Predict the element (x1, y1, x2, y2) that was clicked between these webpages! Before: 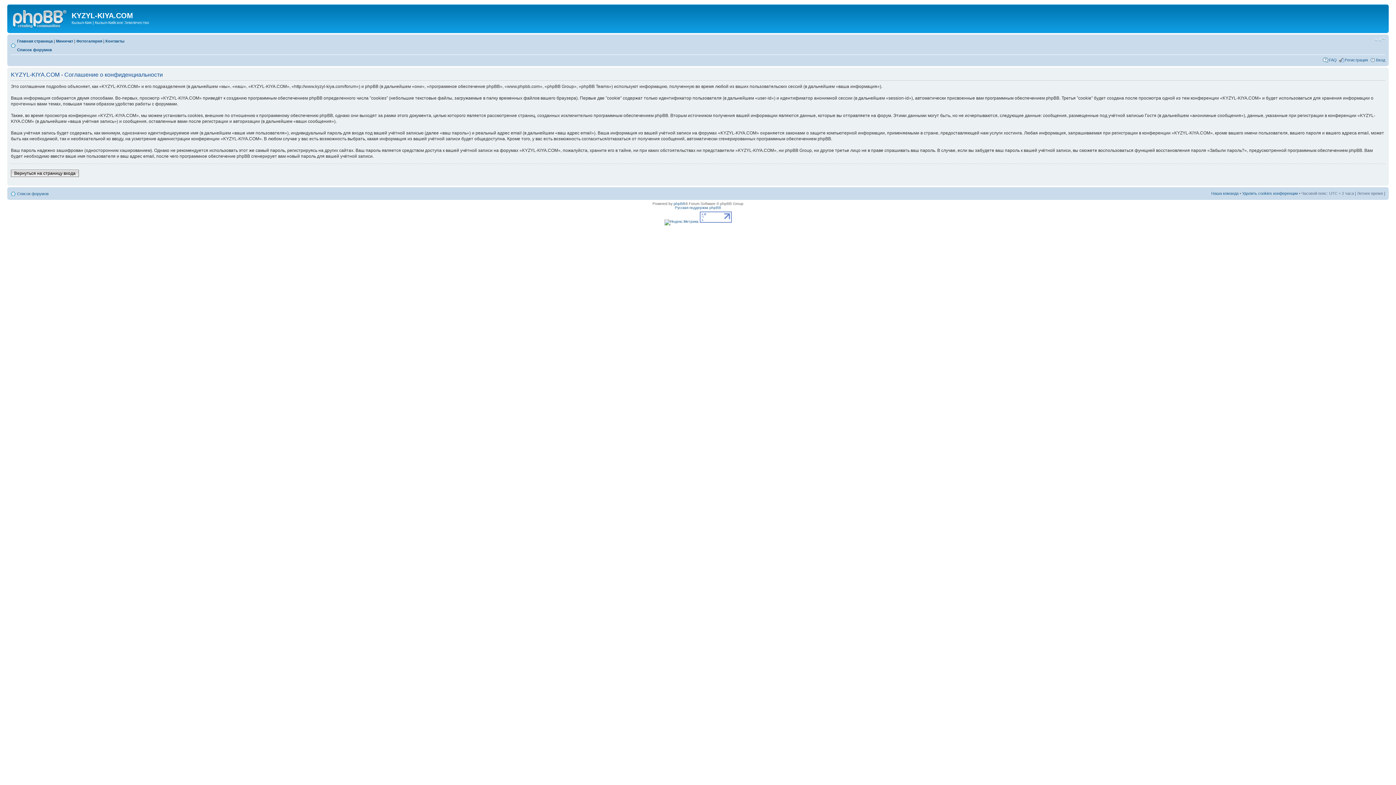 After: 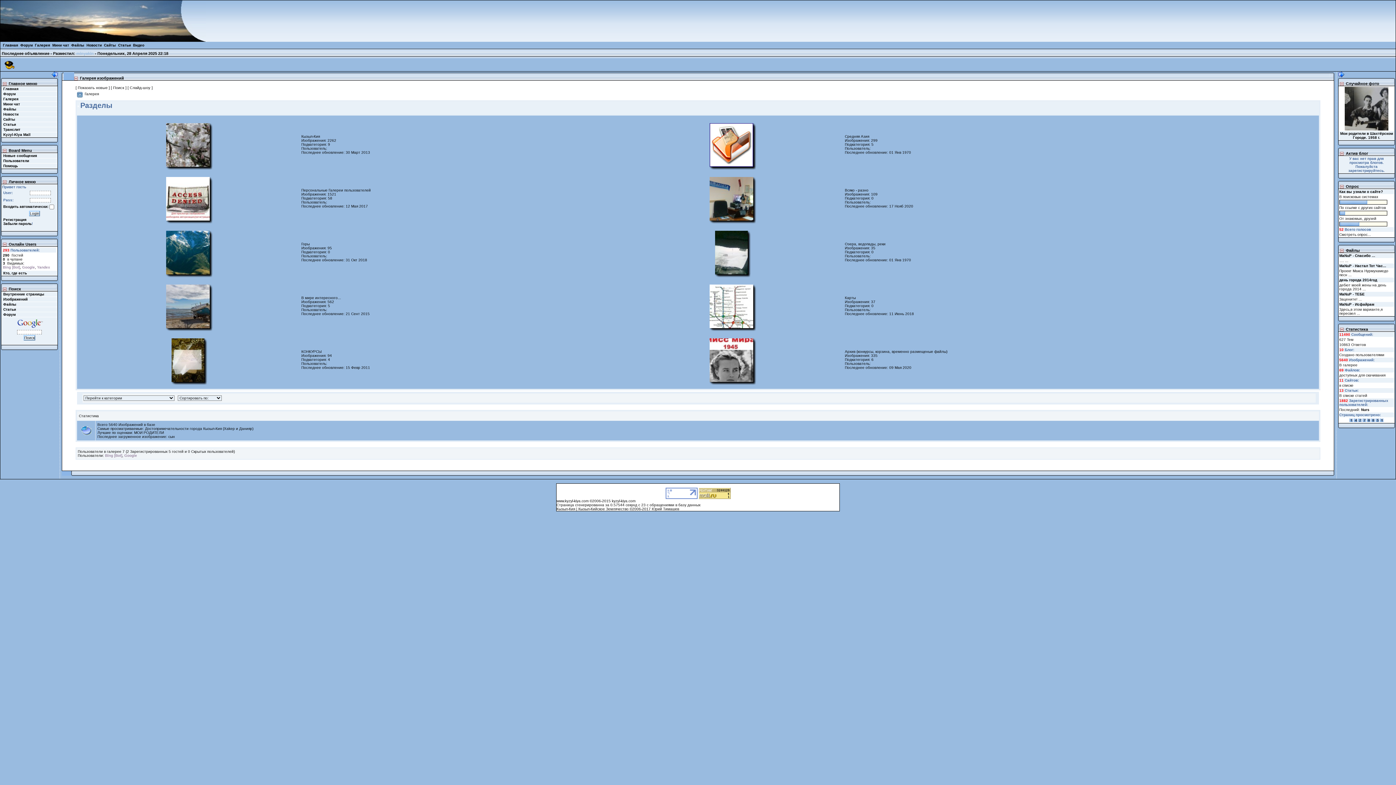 Action: bbox: (76, 38, 102, 43) label: Фотогалерея